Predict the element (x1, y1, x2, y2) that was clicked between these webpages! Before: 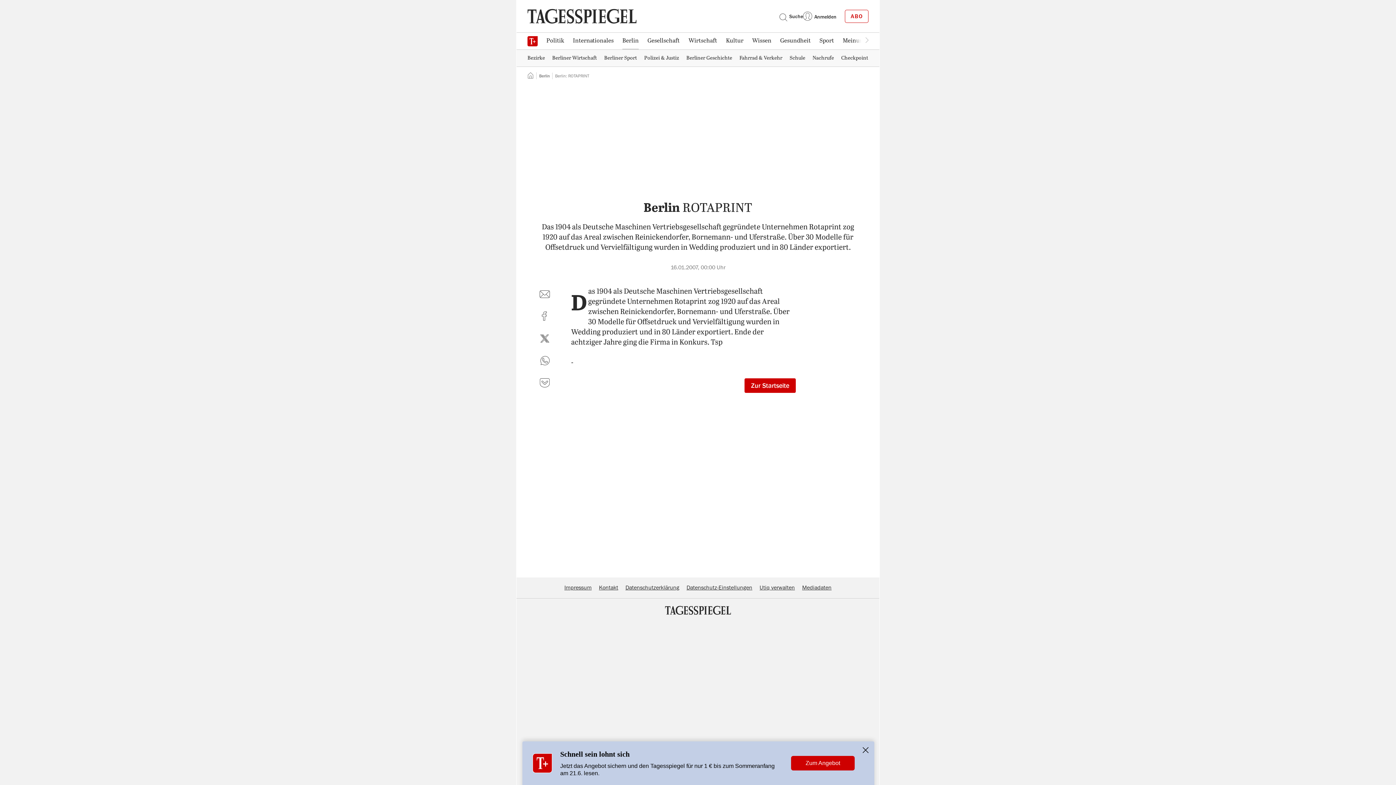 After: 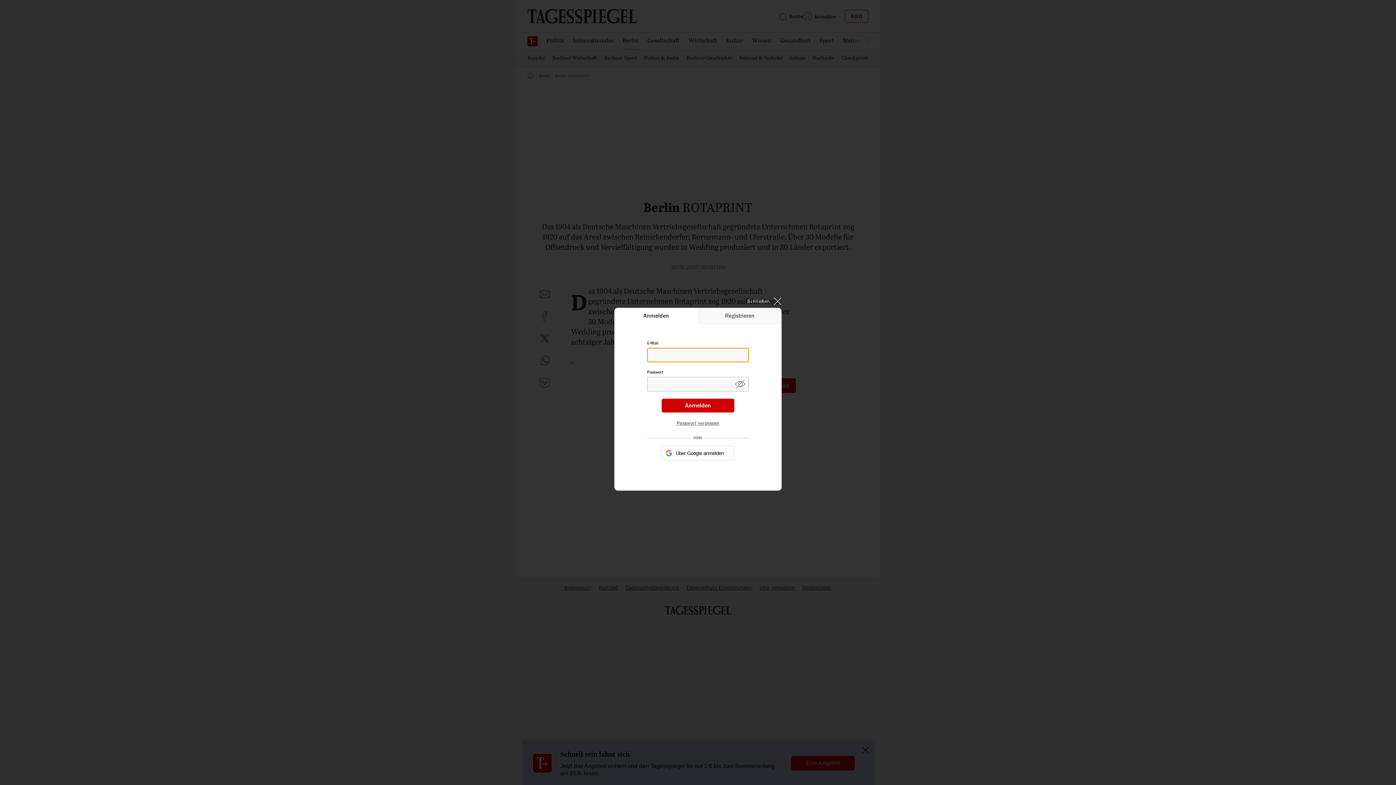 Action: label: Anmelden bbox: (803, 8, 836, 24)